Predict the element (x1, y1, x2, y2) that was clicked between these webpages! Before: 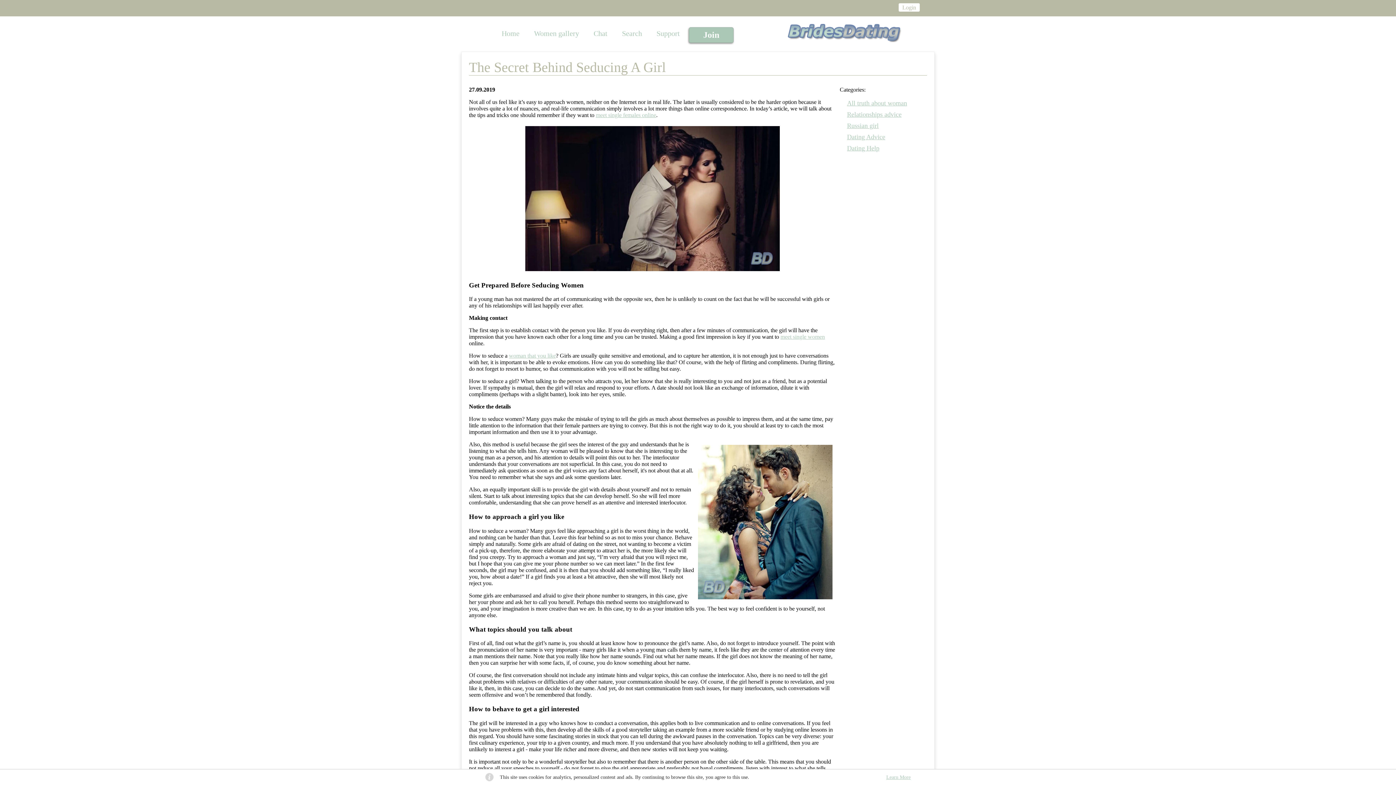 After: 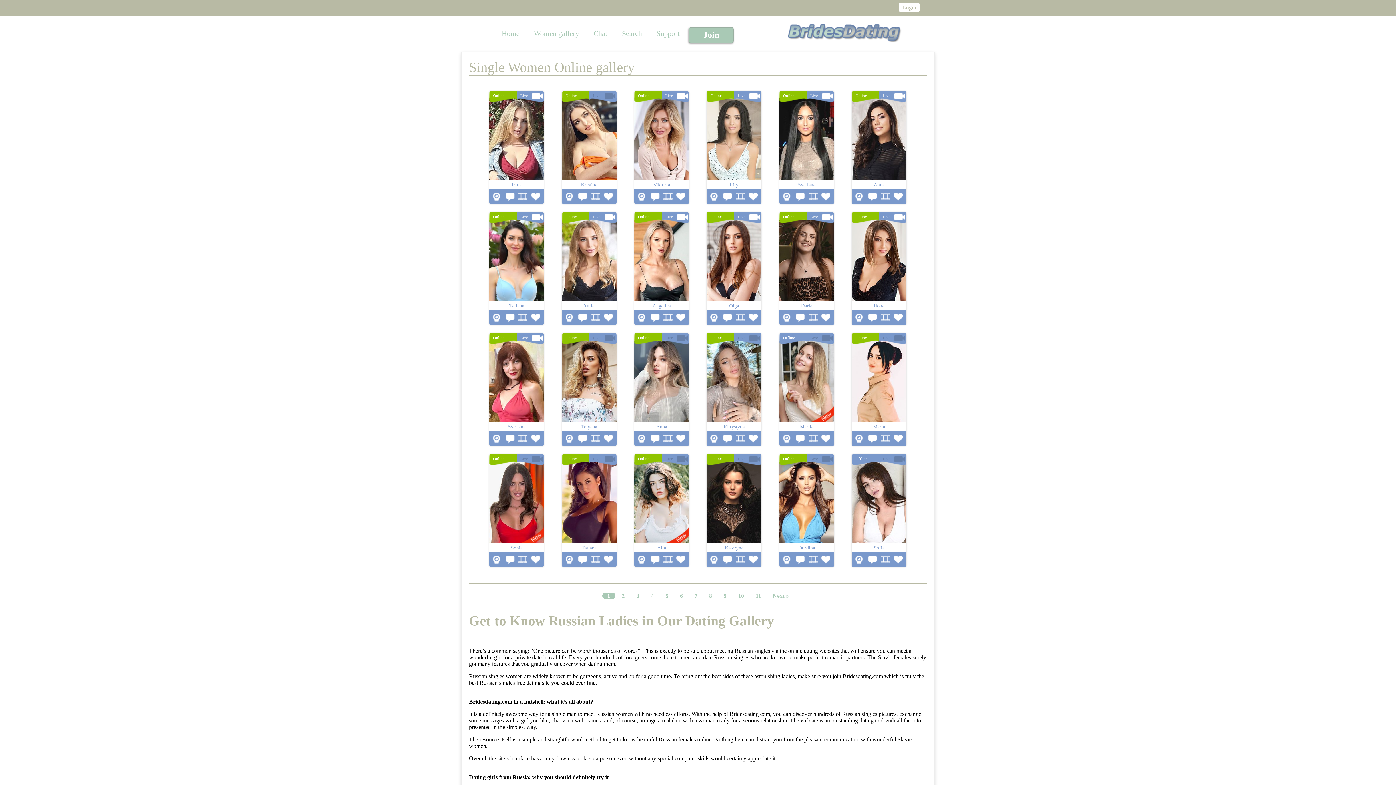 Action: label: Women gallery bbox: (528, 29, 584, 39)